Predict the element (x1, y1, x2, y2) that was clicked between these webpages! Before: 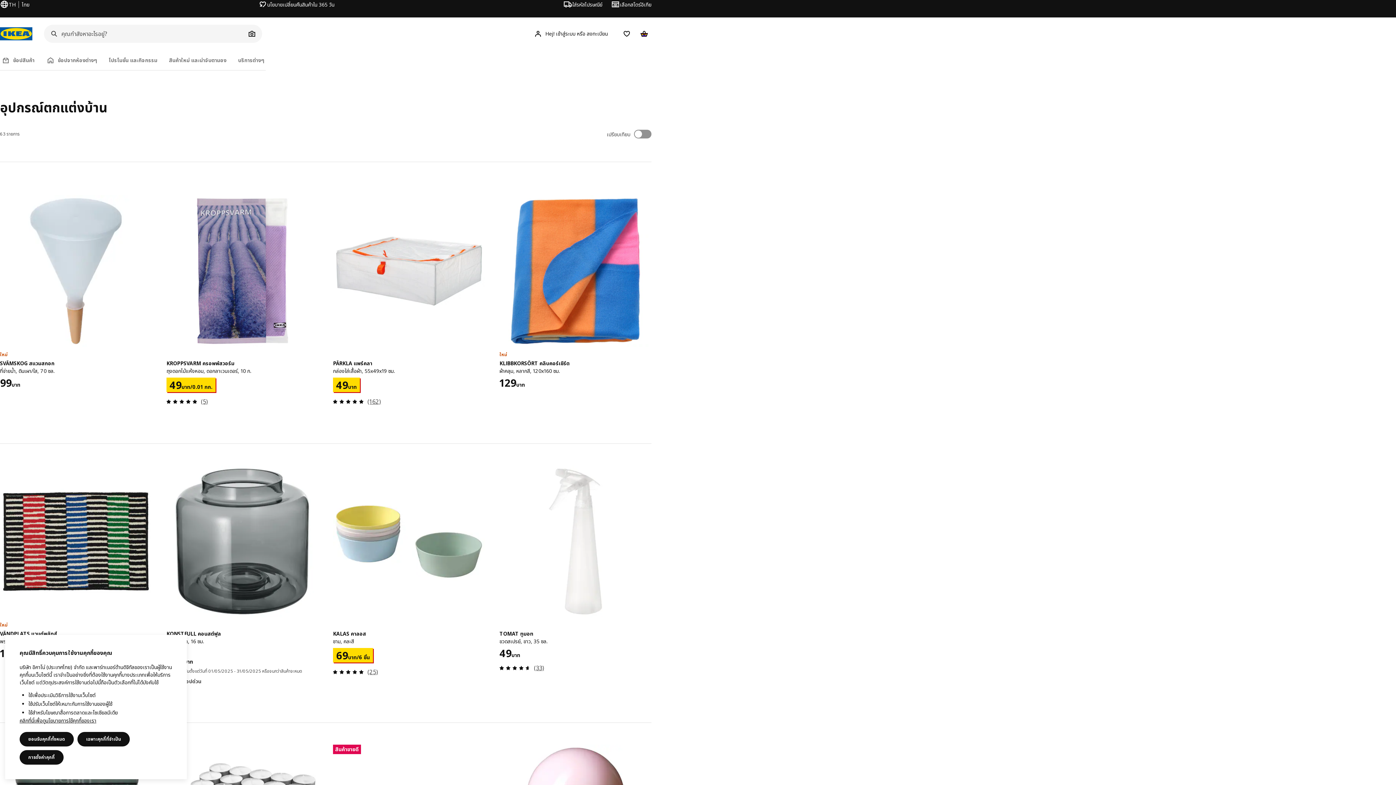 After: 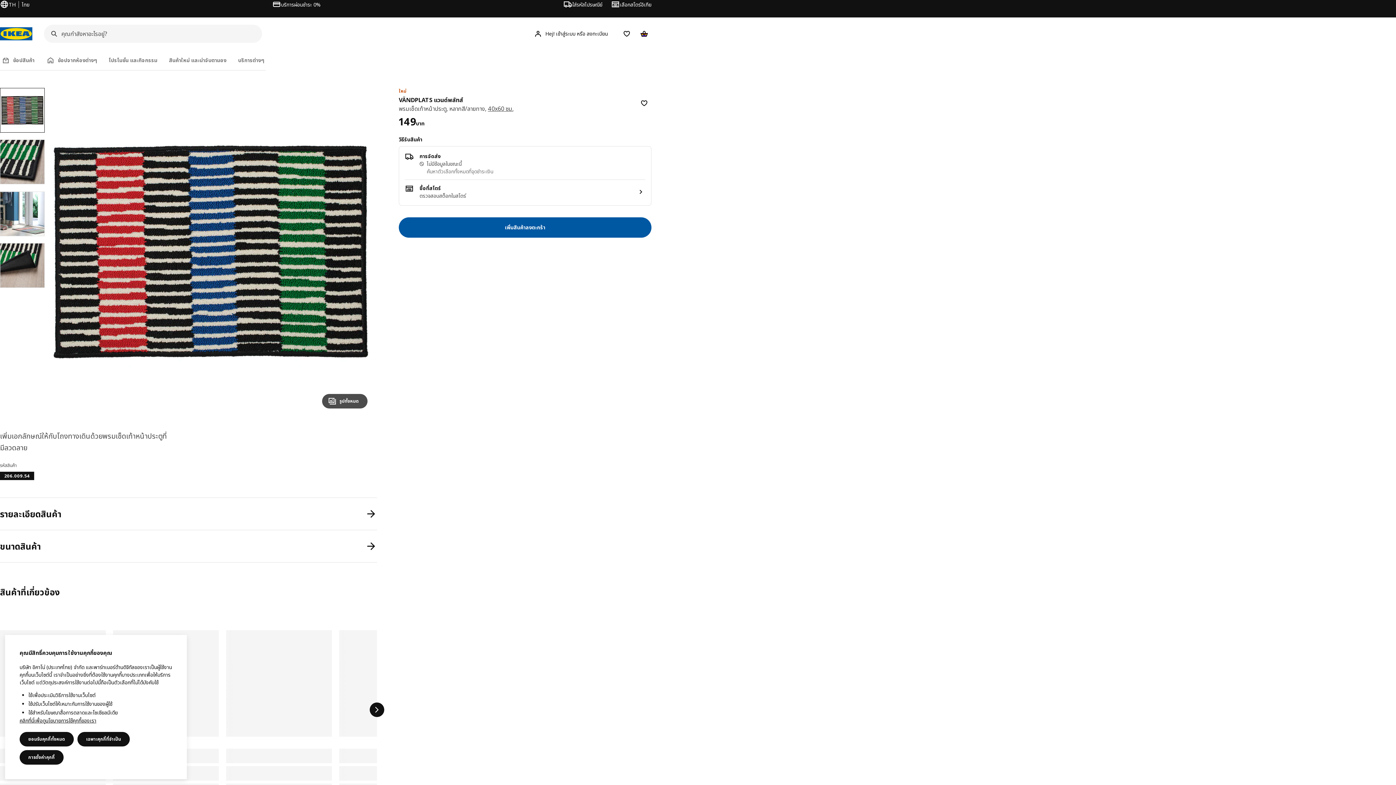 Action: bbox: (0, 465, 152, 617)